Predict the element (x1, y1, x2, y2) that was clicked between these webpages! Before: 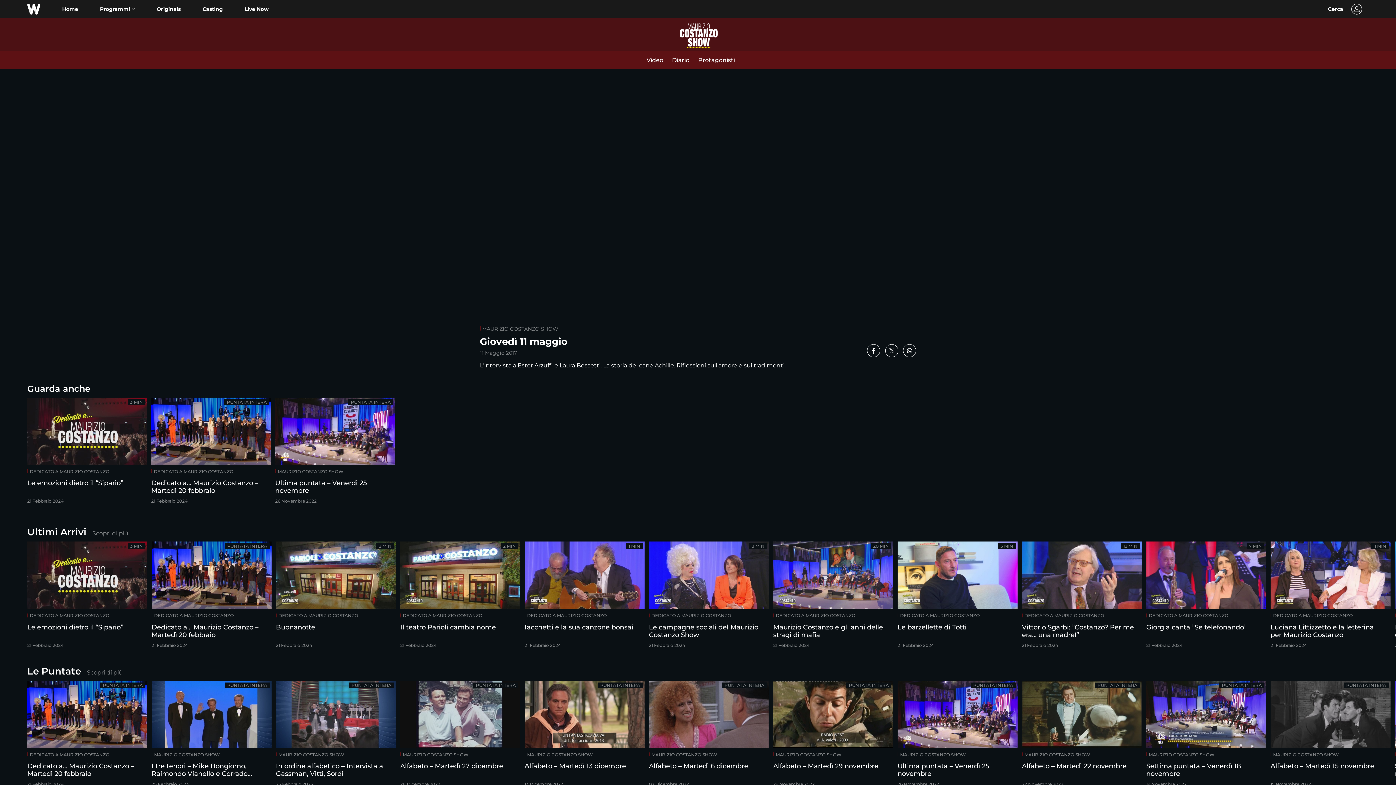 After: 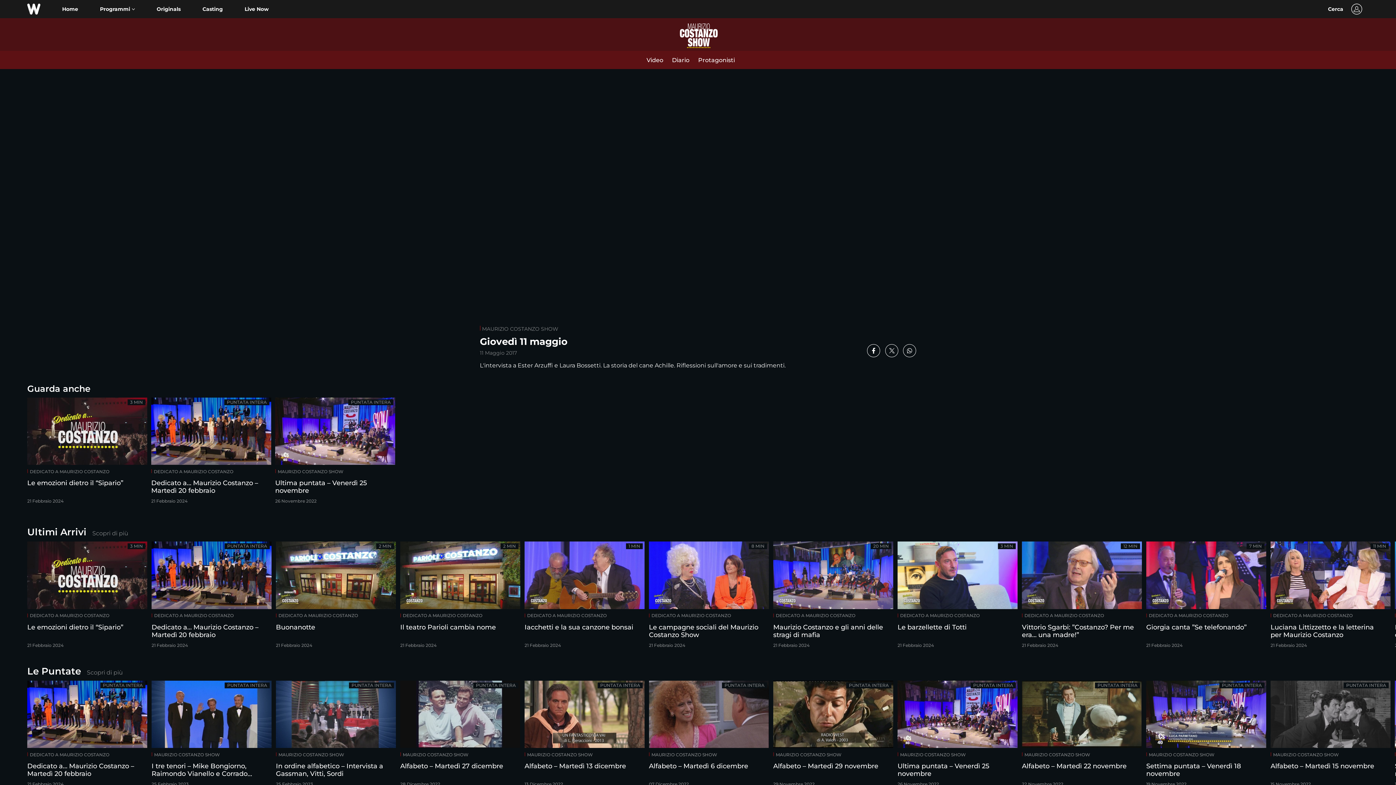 Action: bbox: (867, 344, 880, 357)